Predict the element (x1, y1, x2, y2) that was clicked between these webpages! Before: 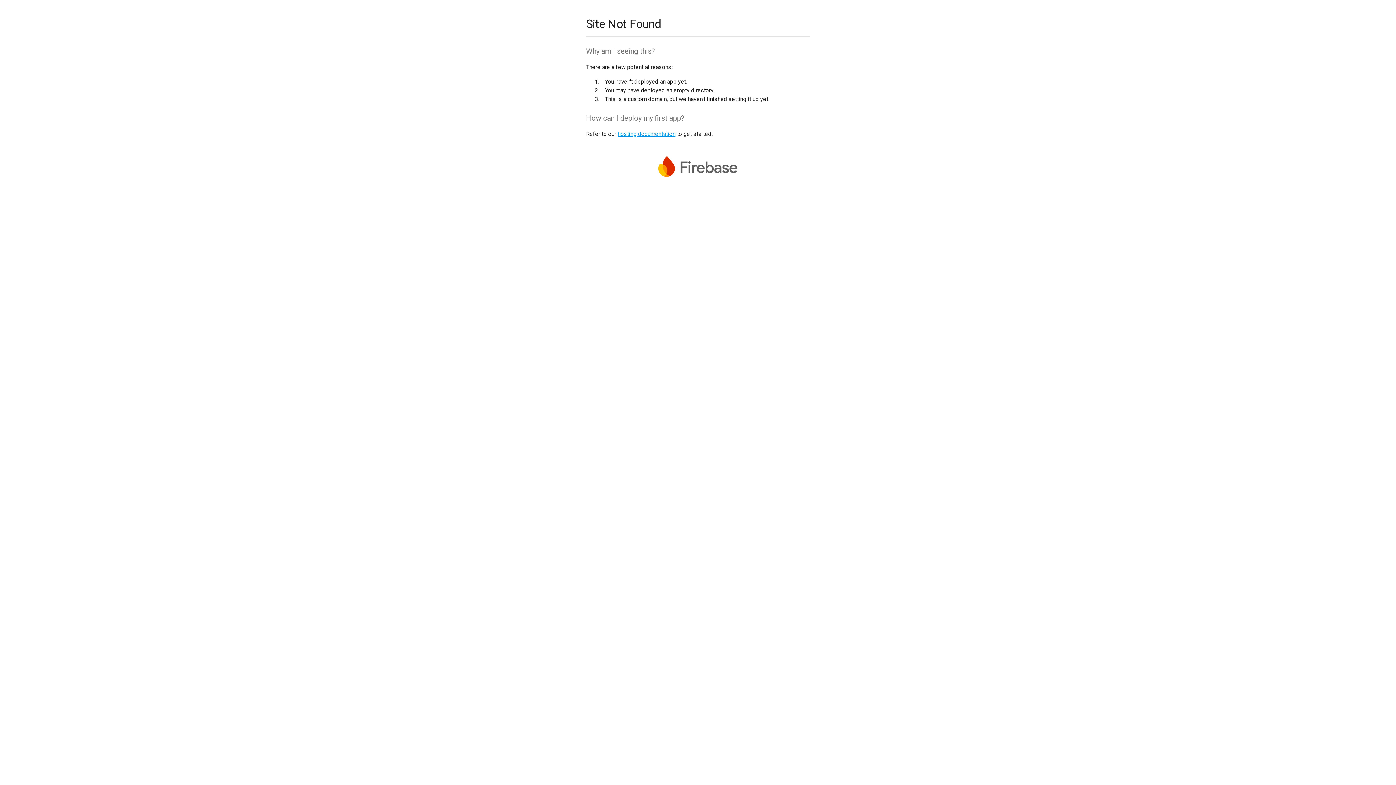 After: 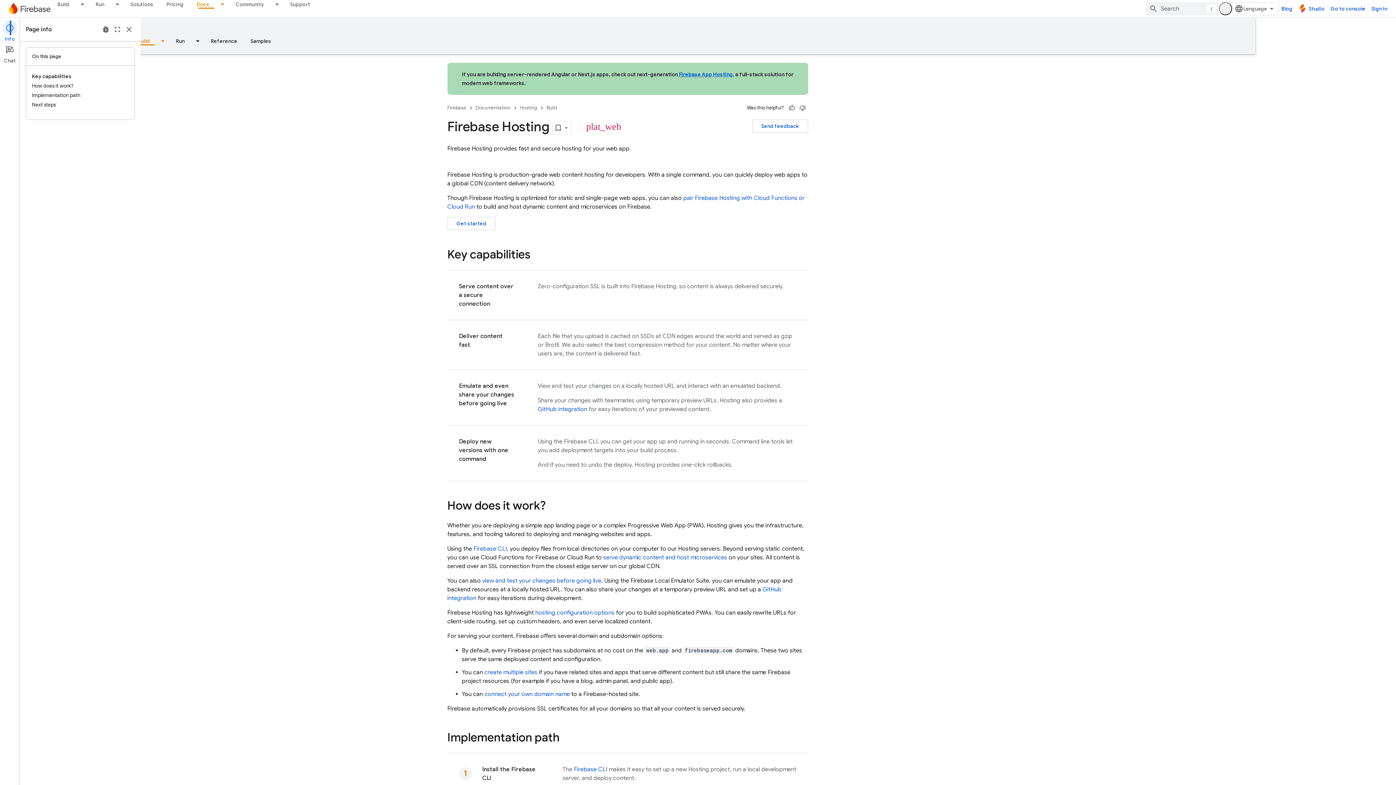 Action: bbox: (617, 130, 675, 137) label: hosting documentation